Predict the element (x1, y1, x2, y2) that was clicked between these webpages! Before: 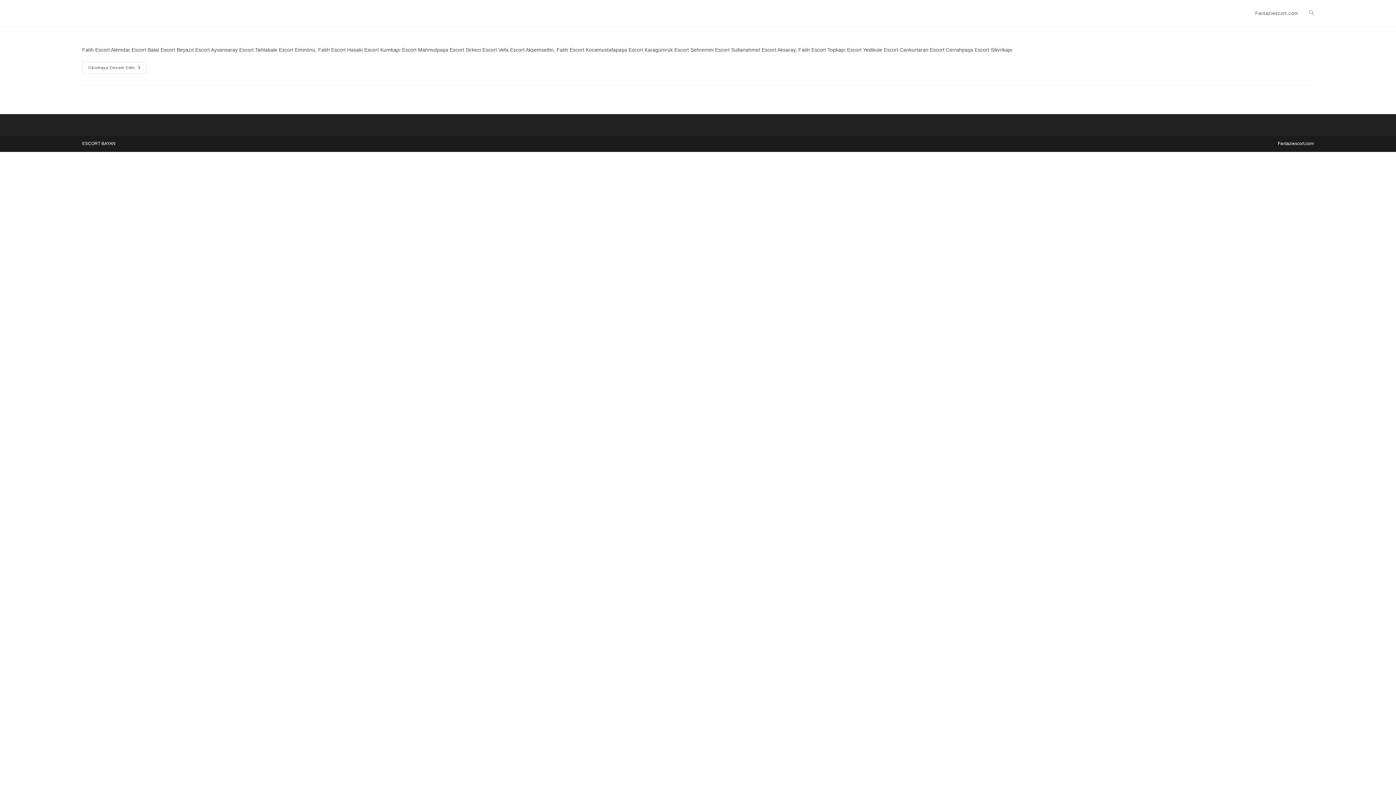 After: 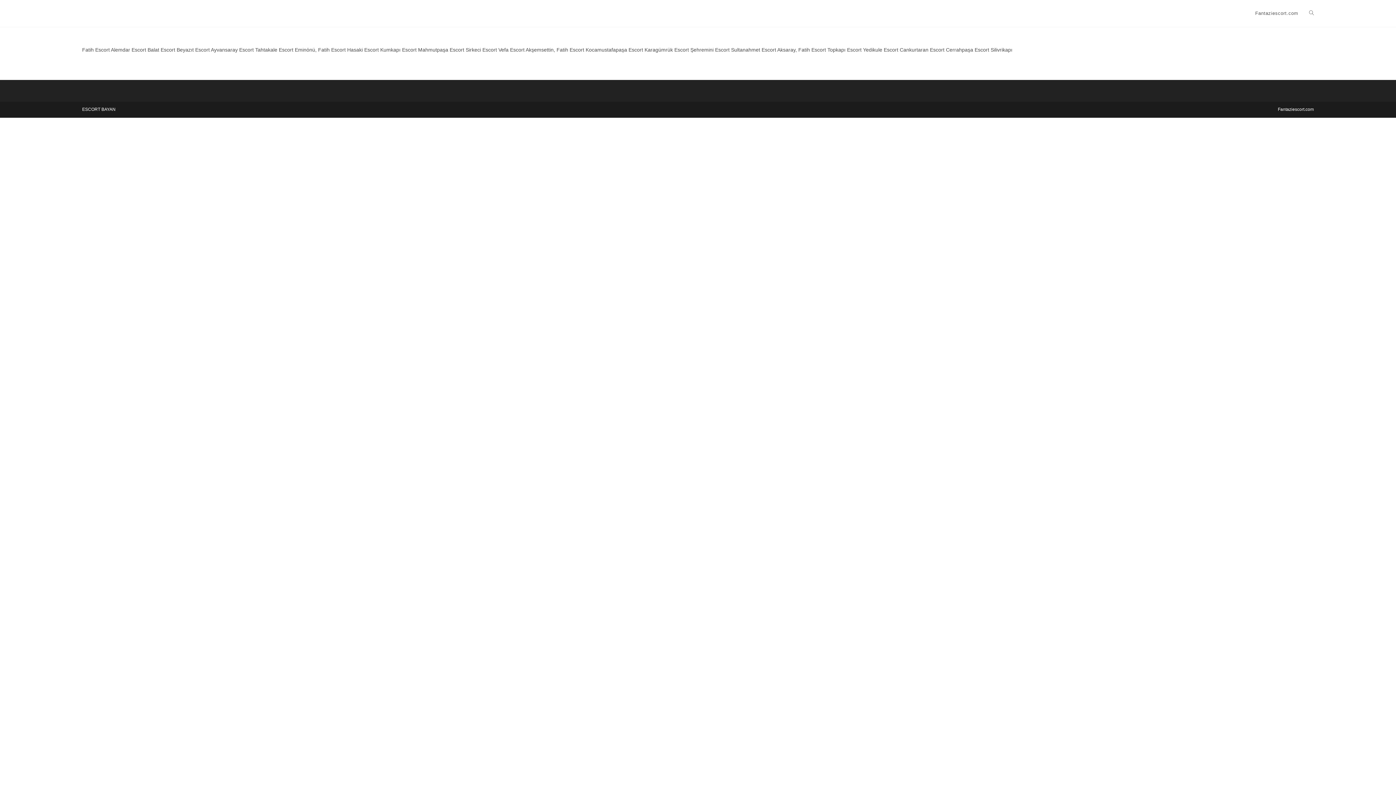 Action: label: Okumaya Devam Edin
Fatih Escort Bayan bbox: (82, 61, 146, 73)